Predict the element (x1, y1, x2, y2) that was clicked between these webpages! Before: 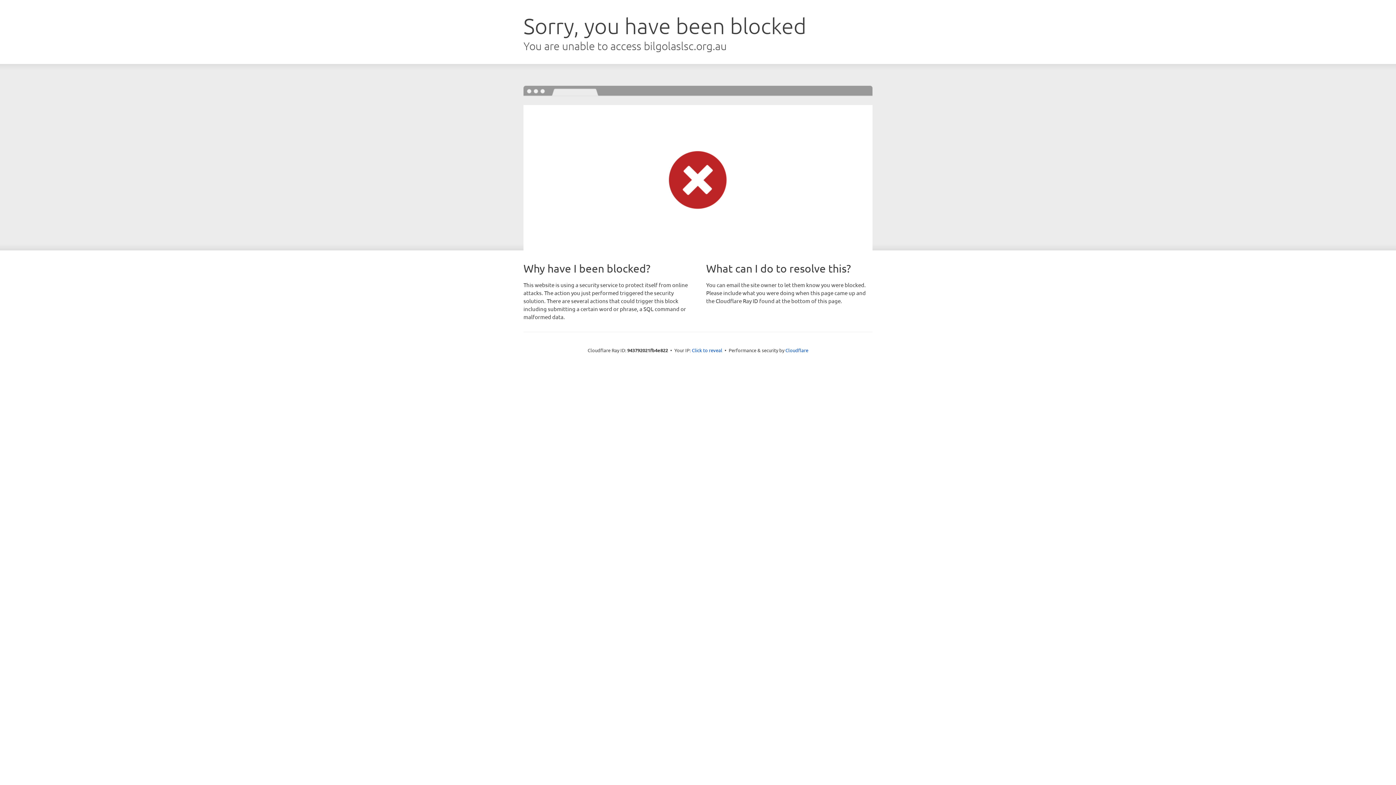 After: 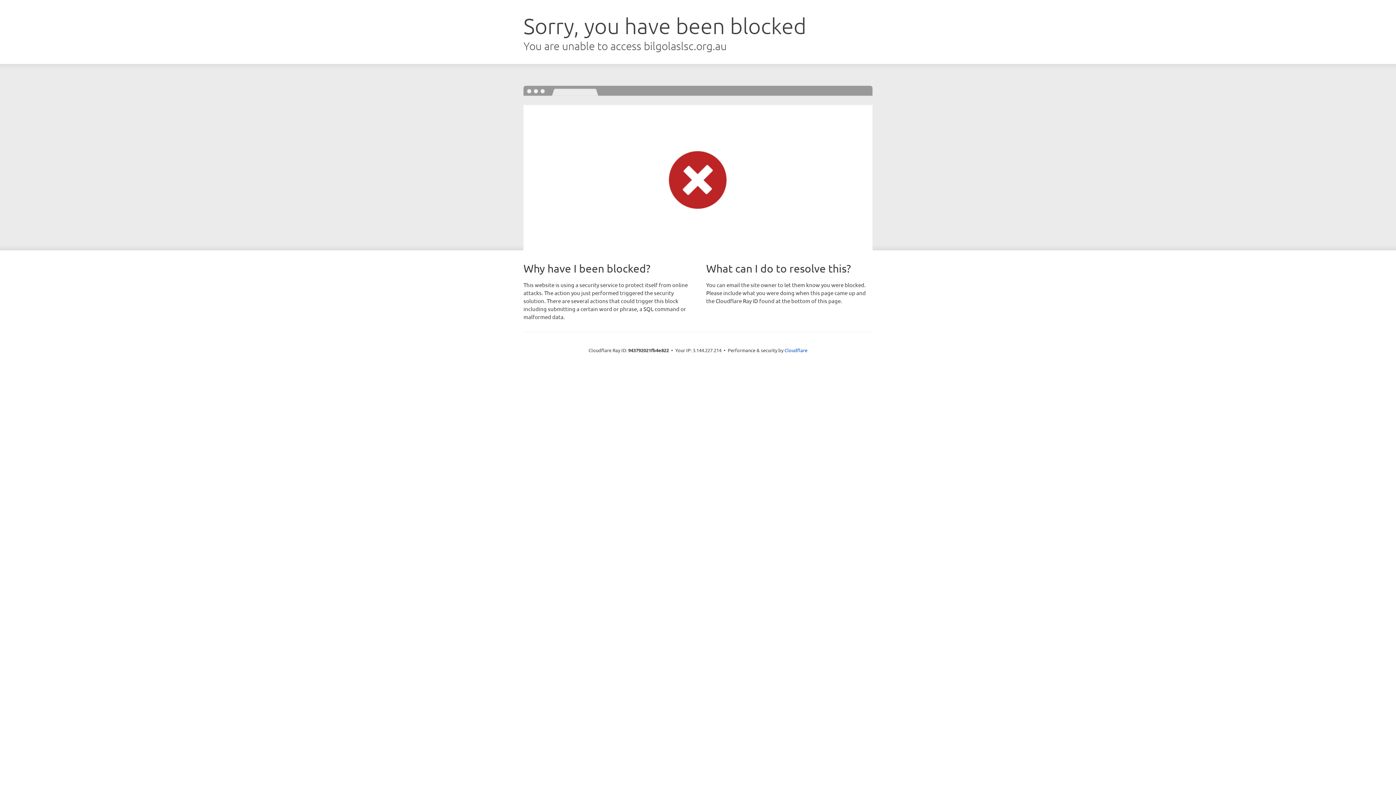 Action: label: Click to reveal bbox: (692, 346, 722, 353)